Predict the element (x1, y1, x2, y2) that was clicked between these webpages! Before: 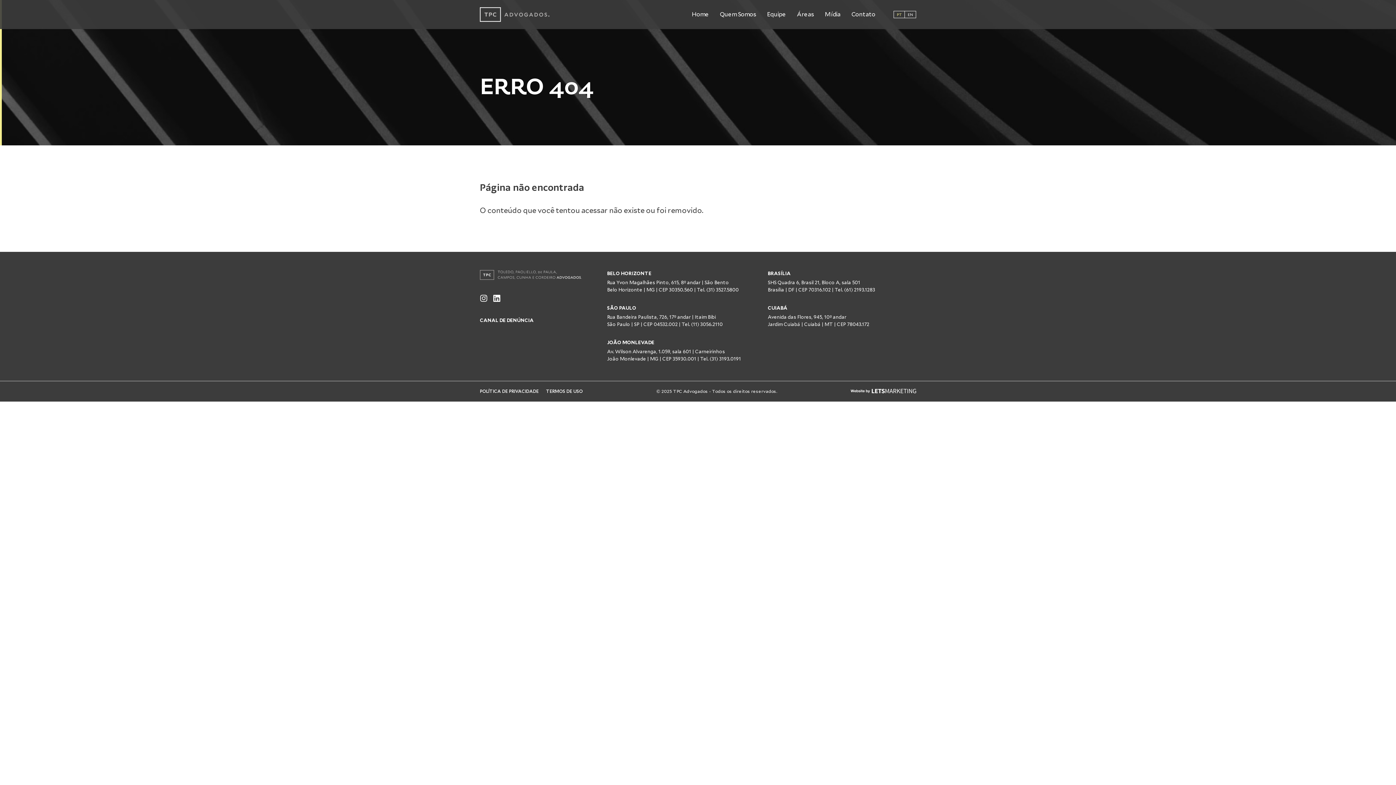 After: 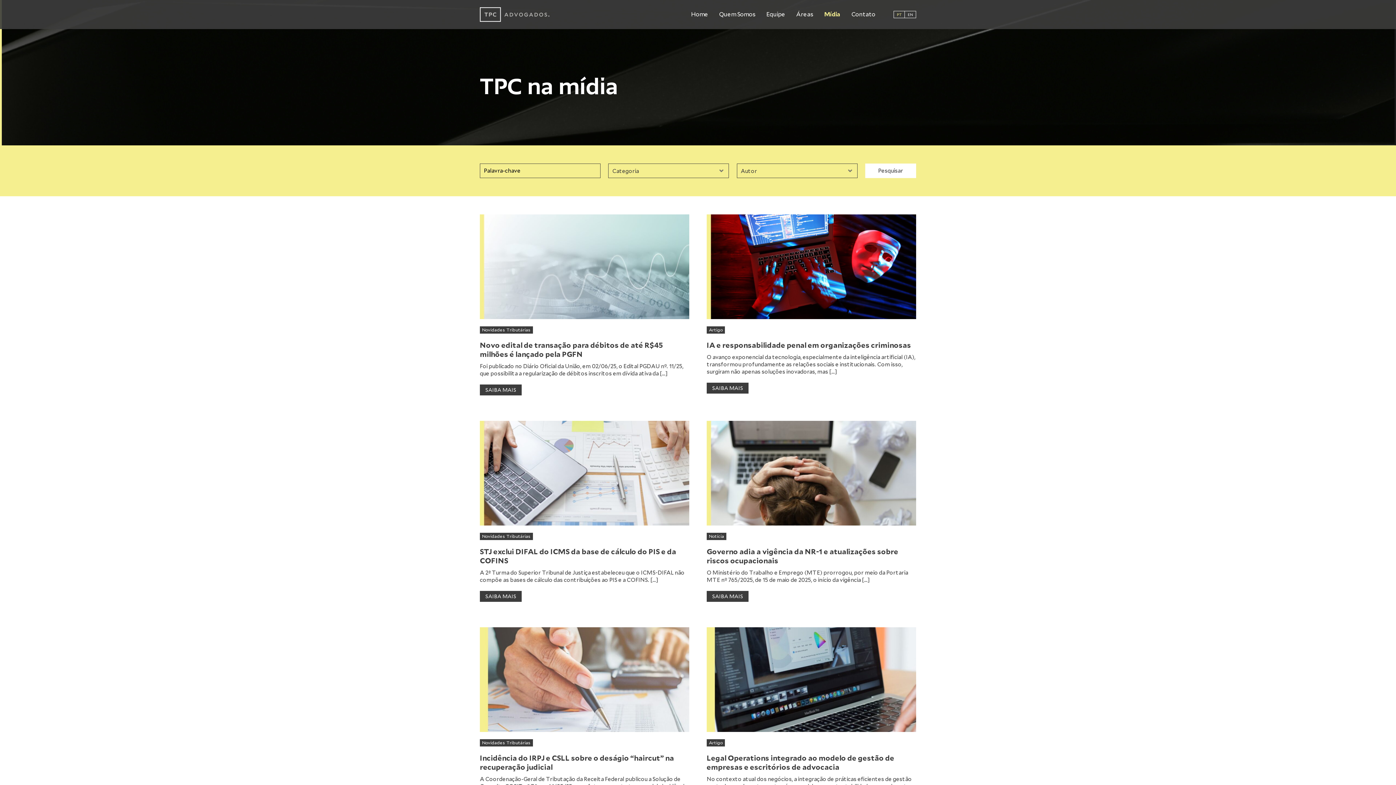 Action: bbox: (825, 10, 840, 17) label: Mídia